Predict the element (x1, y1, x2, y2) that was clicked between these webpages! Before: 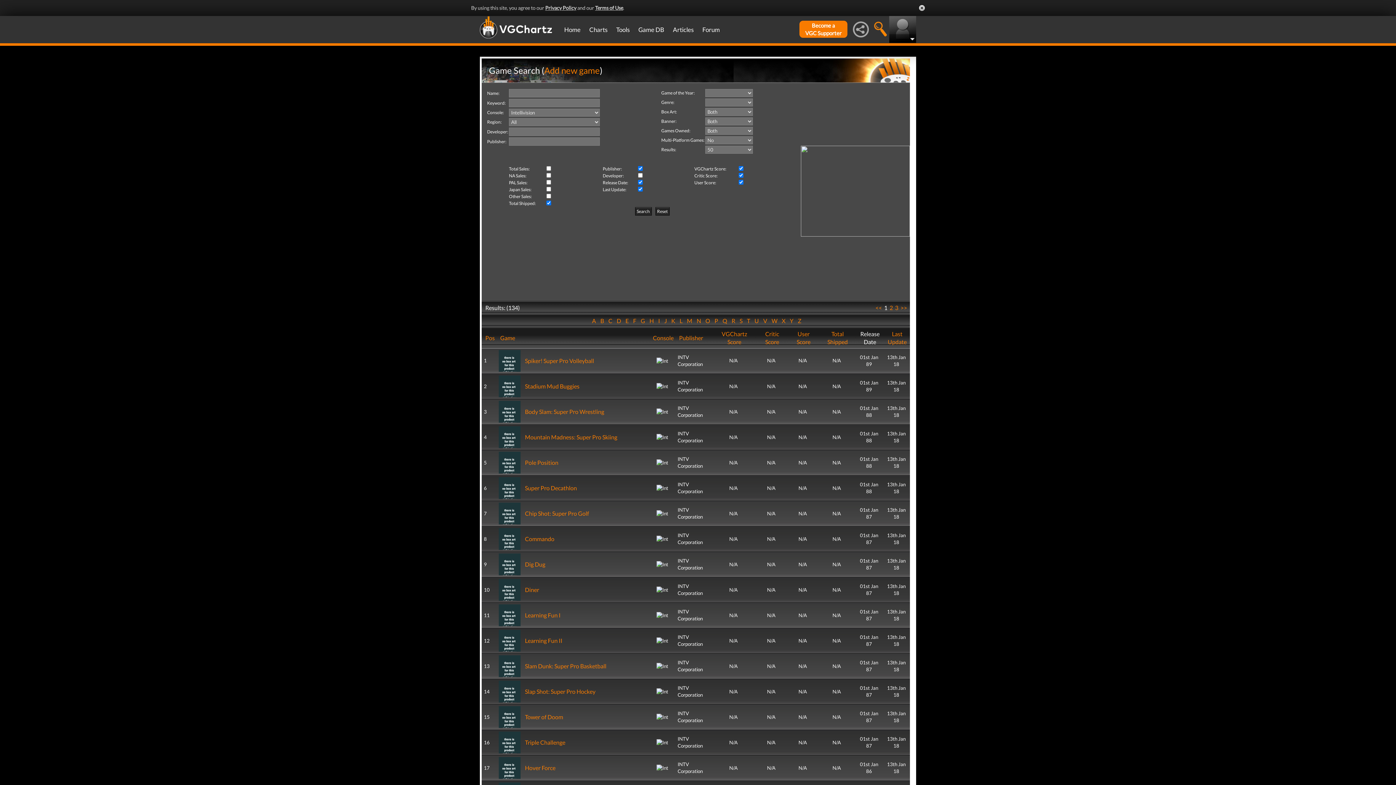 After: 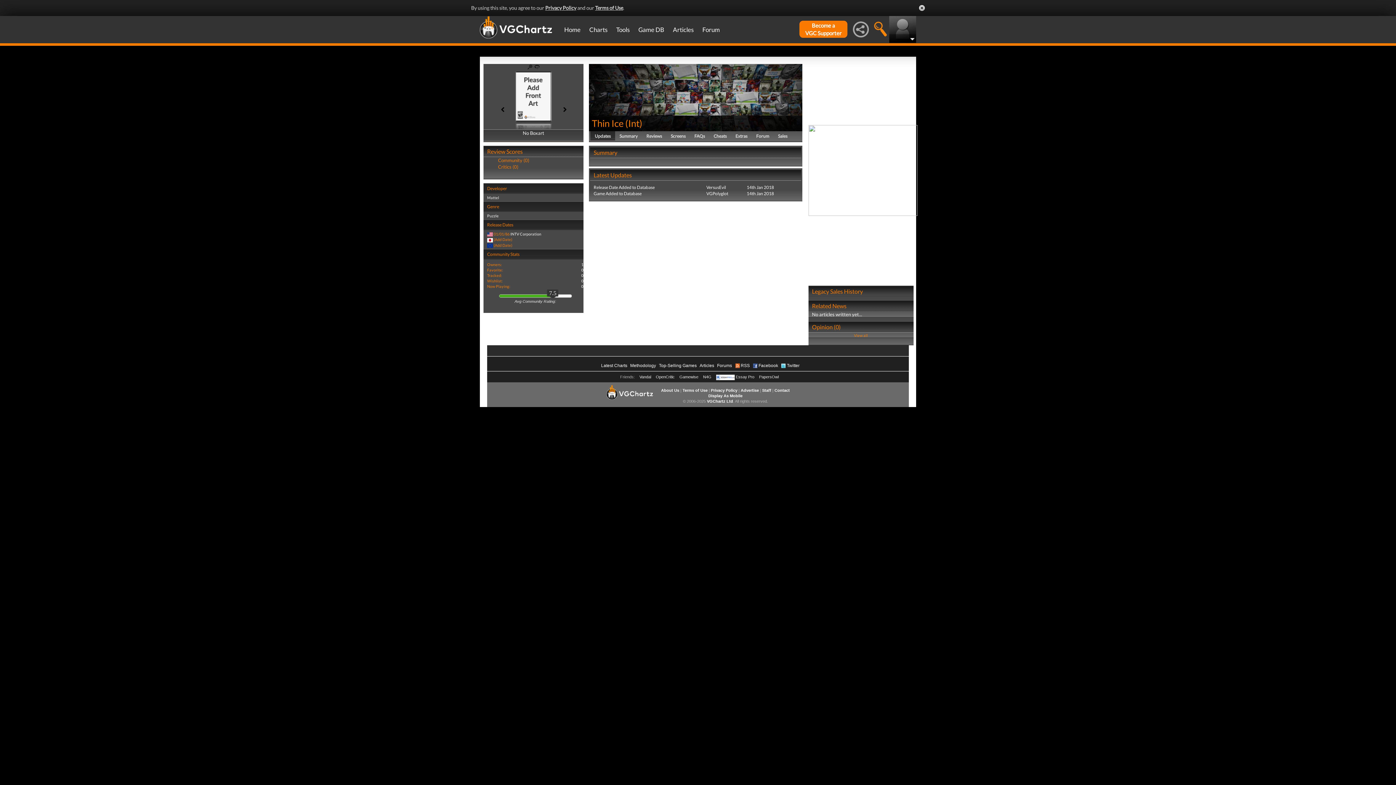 Action: label: Thin Ice bbox: (525, 736, 544, 742)